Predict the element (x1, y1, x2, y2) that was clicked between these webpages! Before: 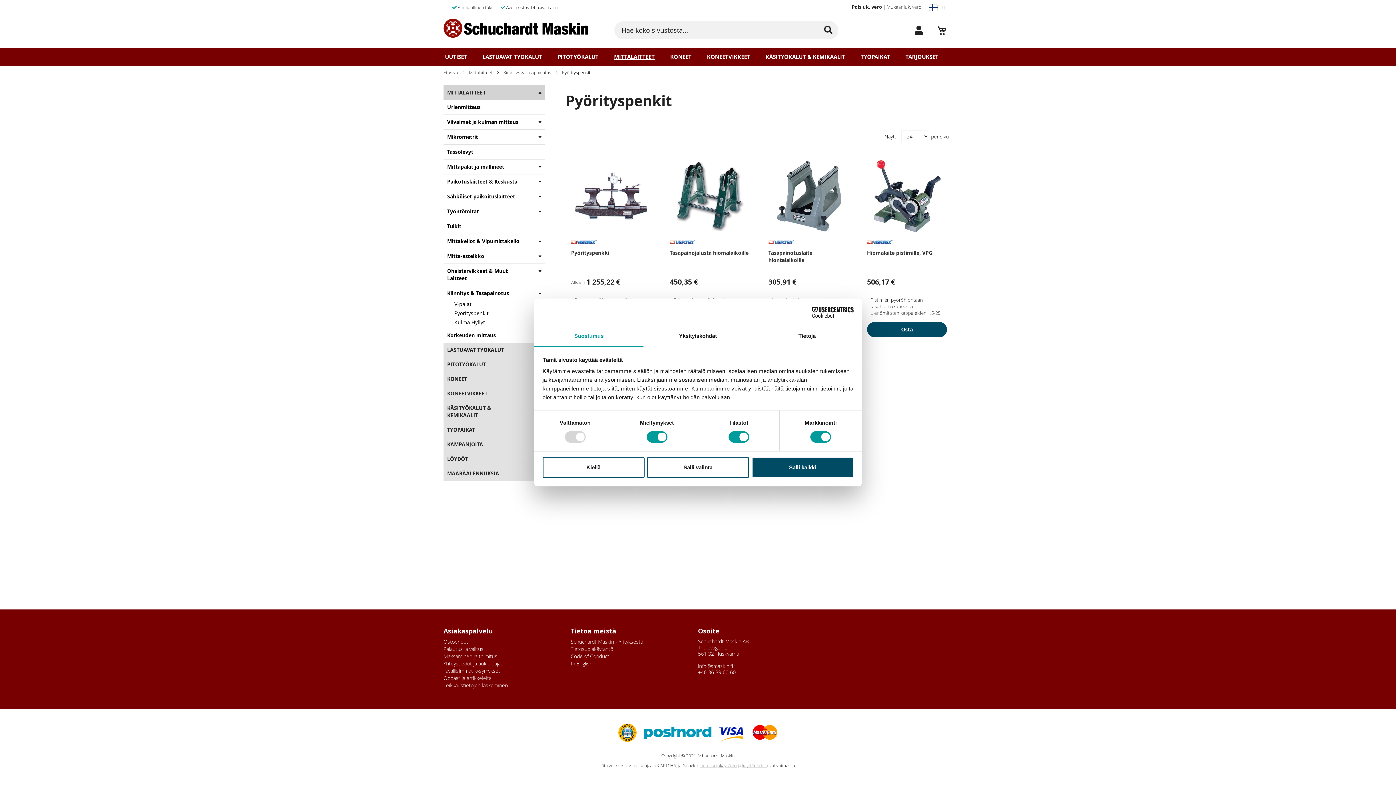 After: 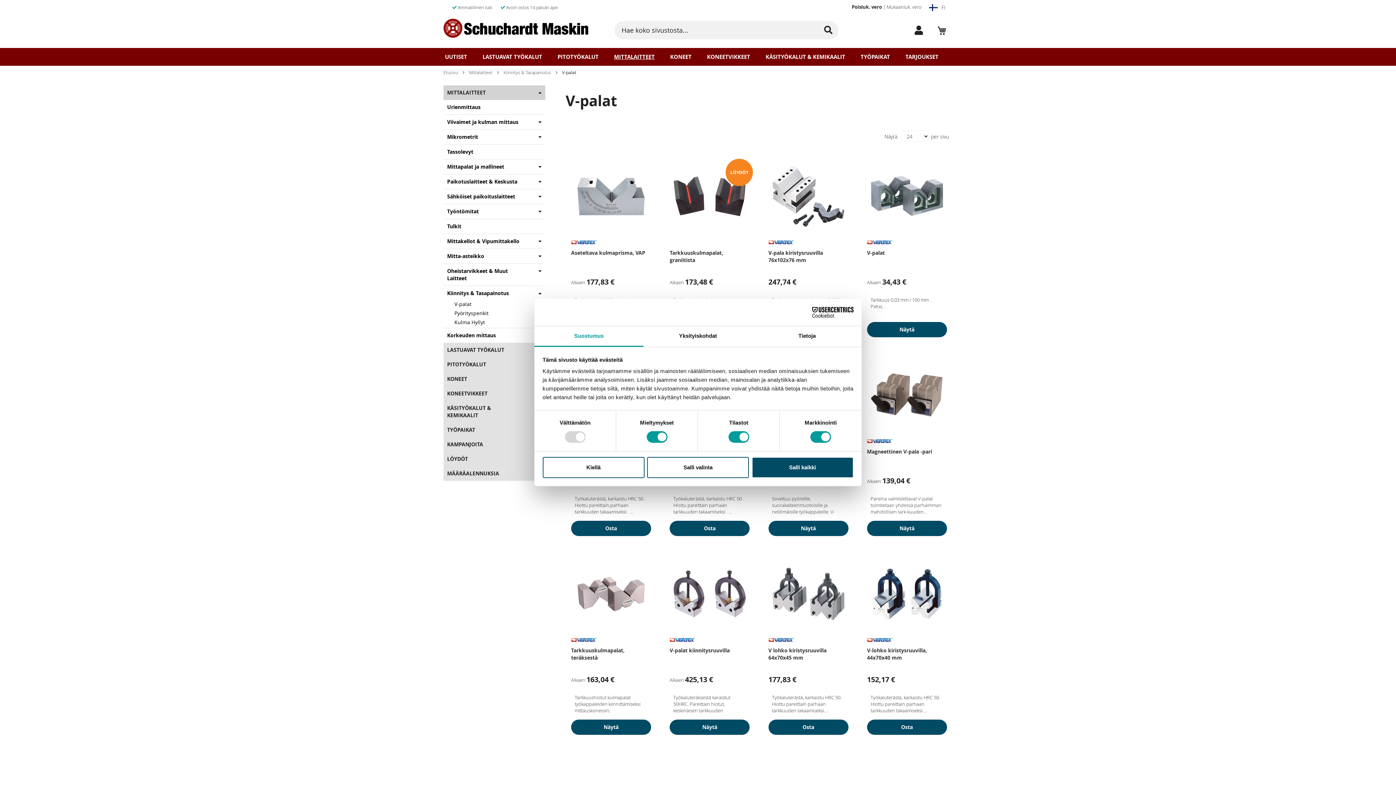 Action: bbox: (443, 300, 473, 309) label: V-palat